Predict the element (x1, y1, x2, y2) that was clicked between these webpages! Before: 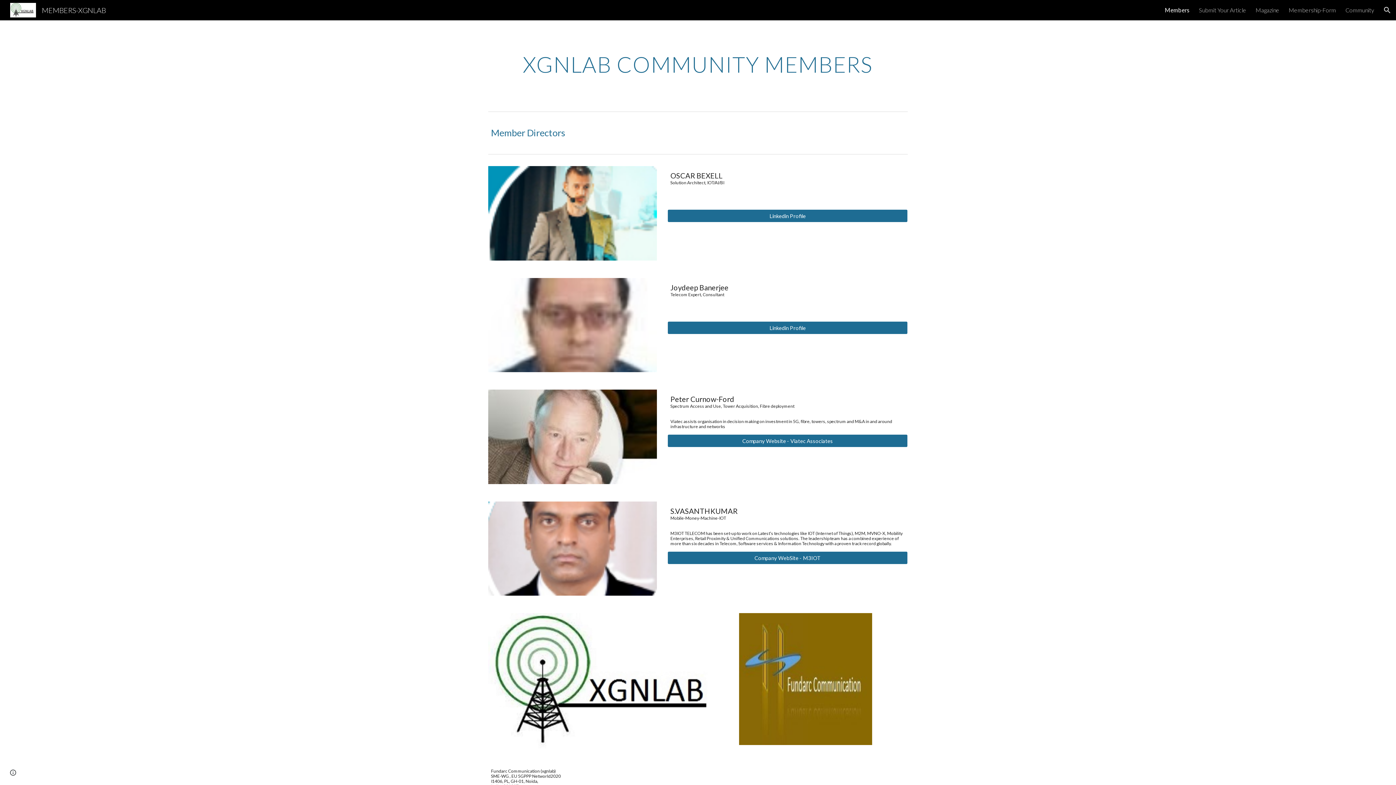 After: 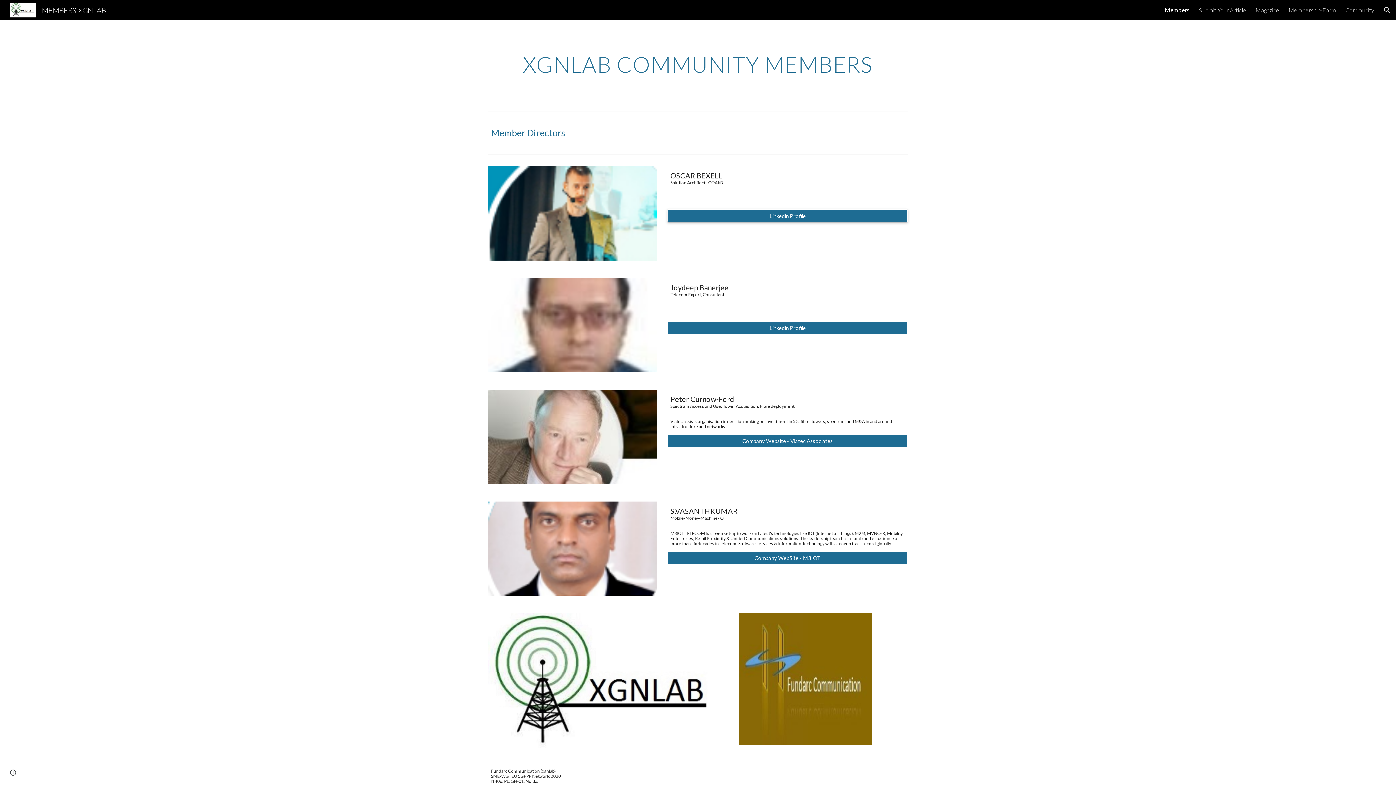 Action: bbox: (668, 207, 907, 224) label: Linkedin Profile